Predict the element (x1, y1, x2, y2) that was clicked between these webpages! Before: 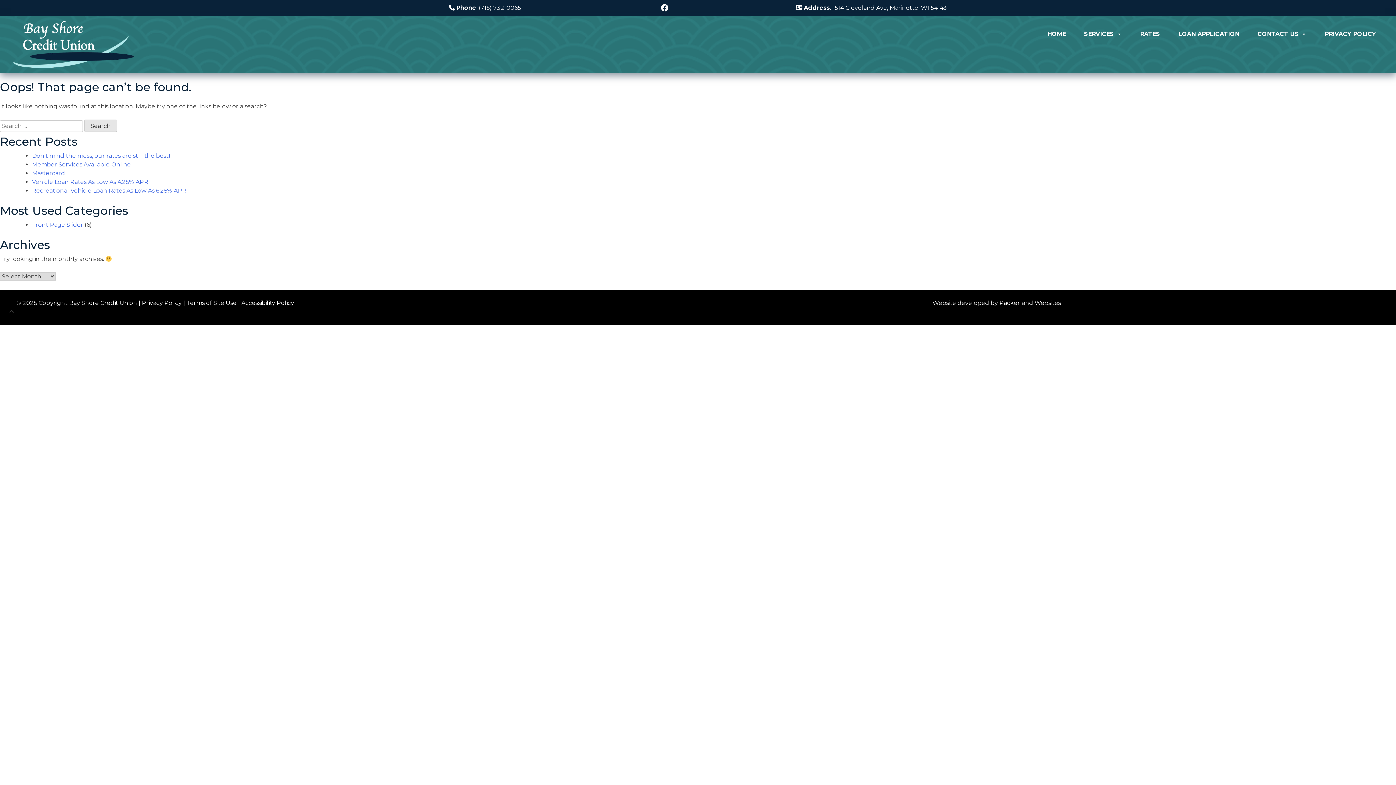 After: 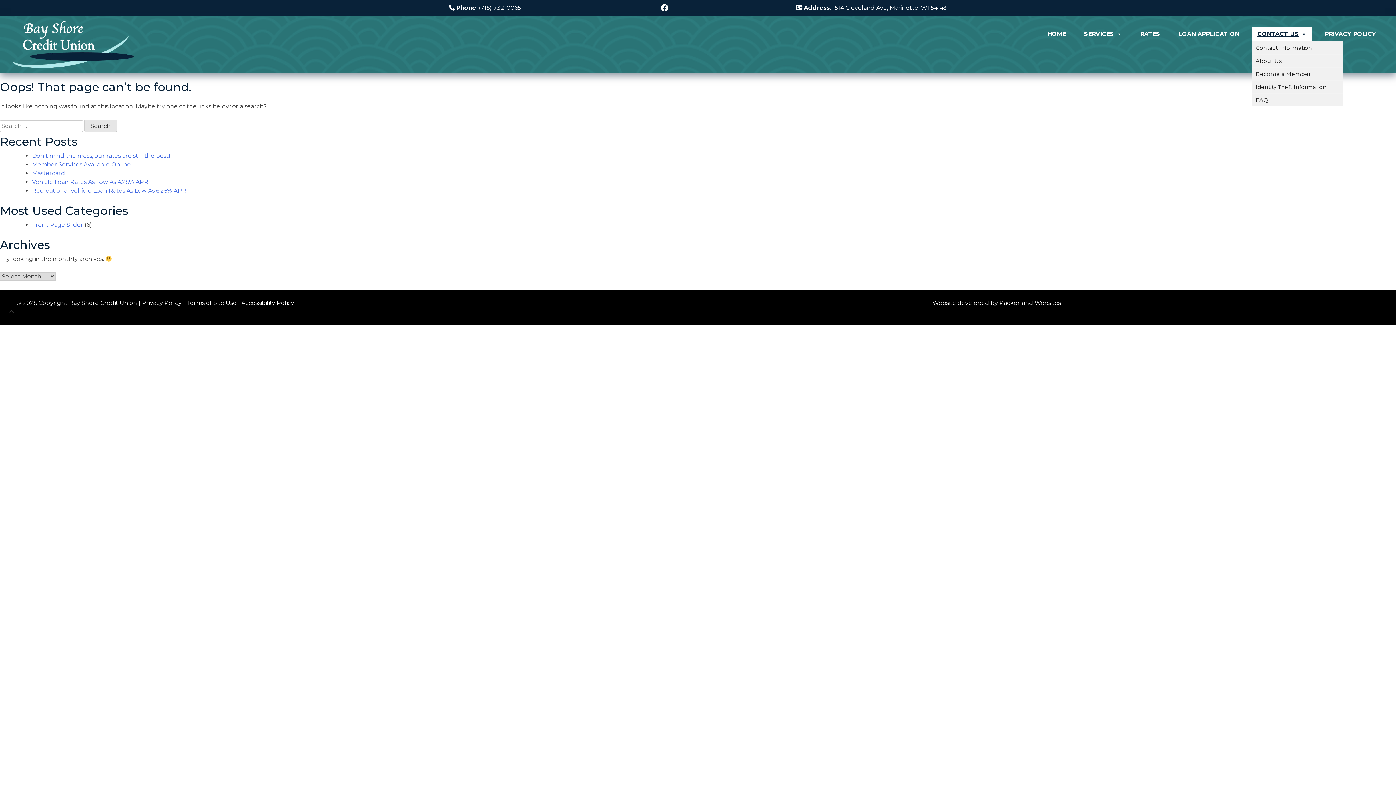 Action: label: CONTACT US bbox: (1252, 26, 1312, 41)